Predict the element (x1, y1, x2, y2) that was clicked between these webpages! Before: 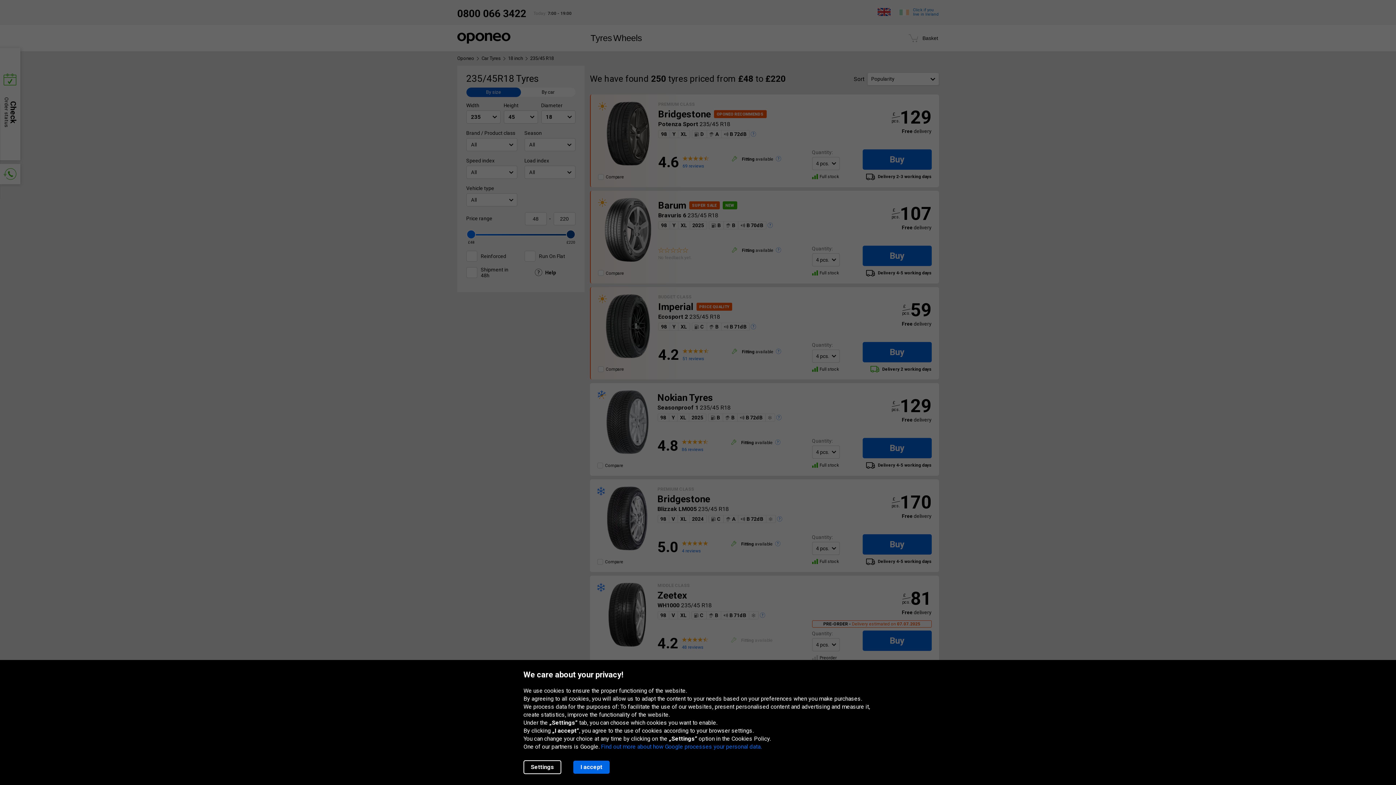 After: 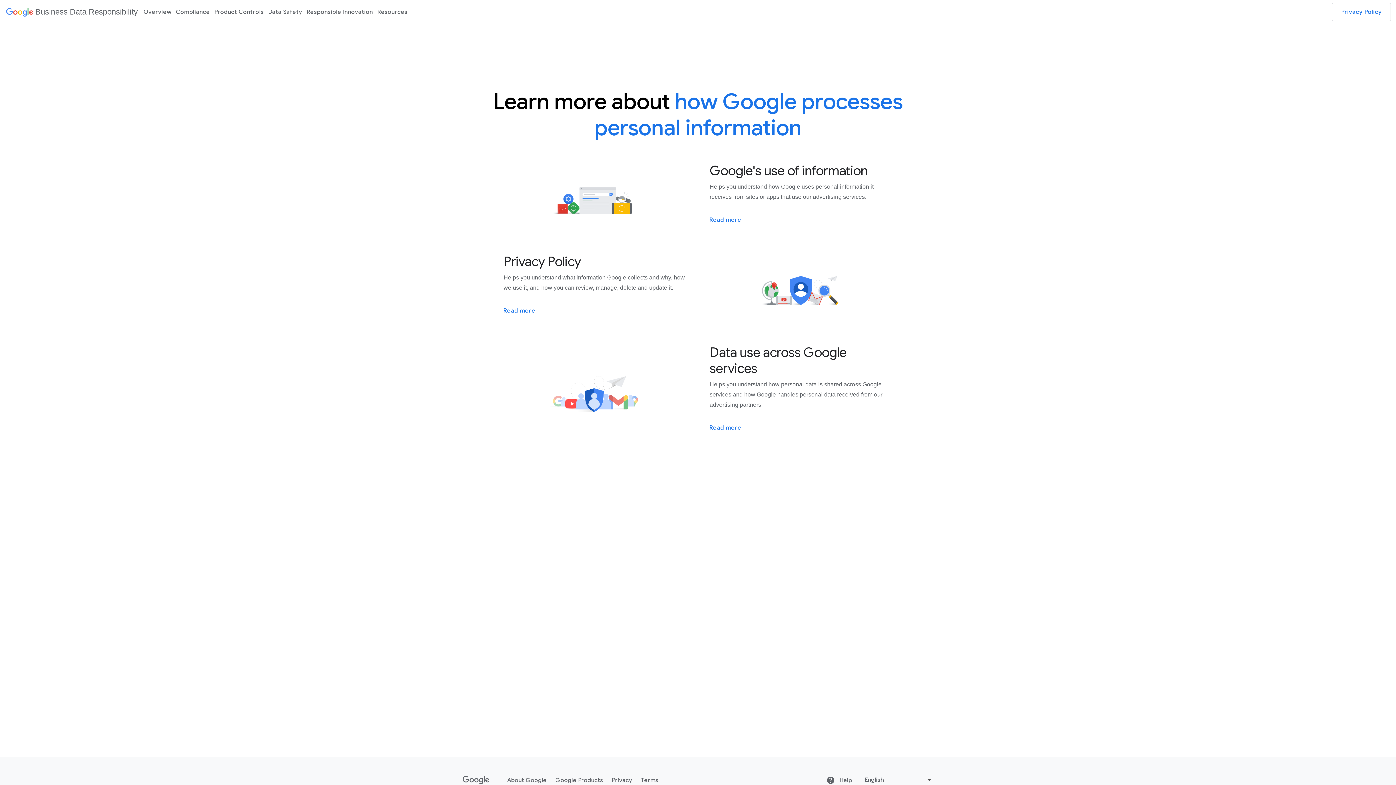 Action: label: Find out more about how Google processes your personal data. bbox: (601, 743, 761, 750)